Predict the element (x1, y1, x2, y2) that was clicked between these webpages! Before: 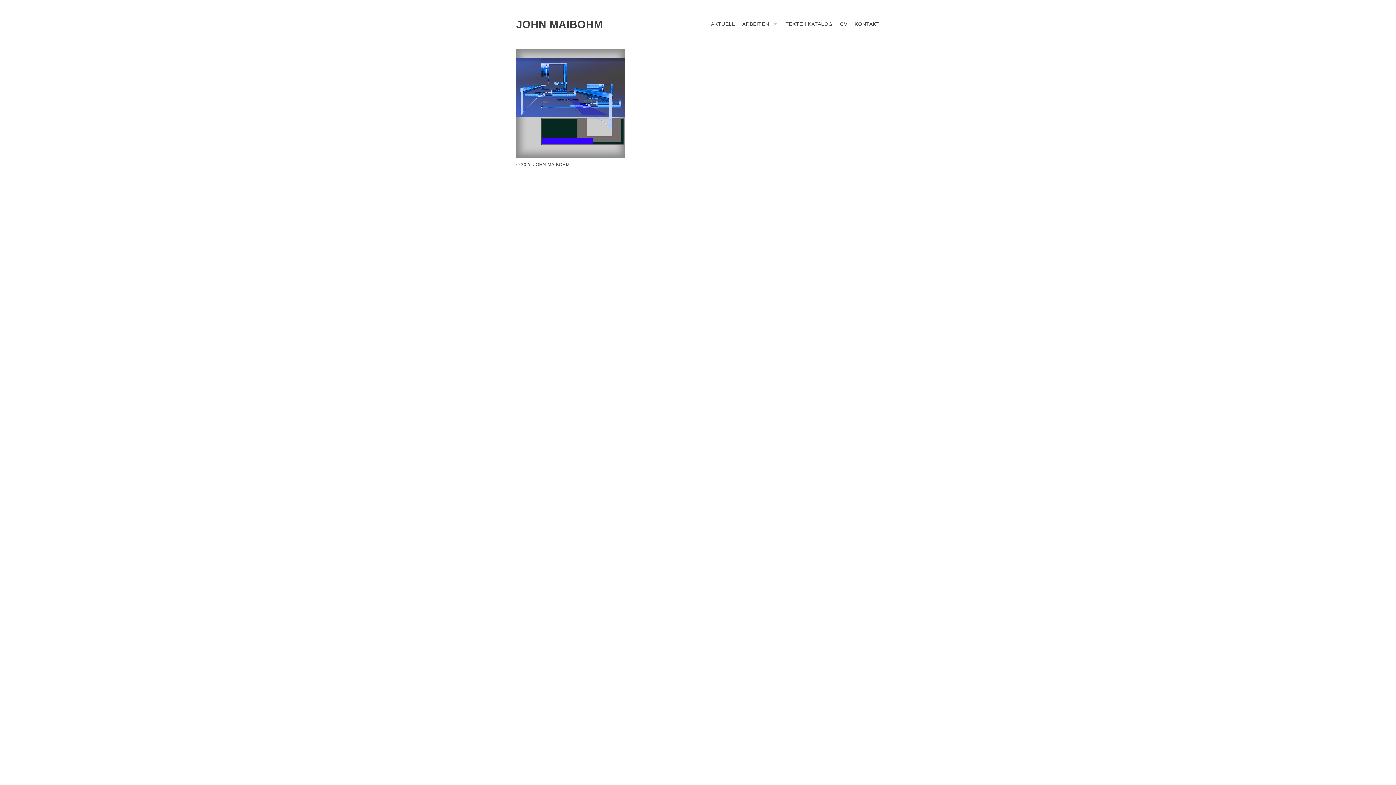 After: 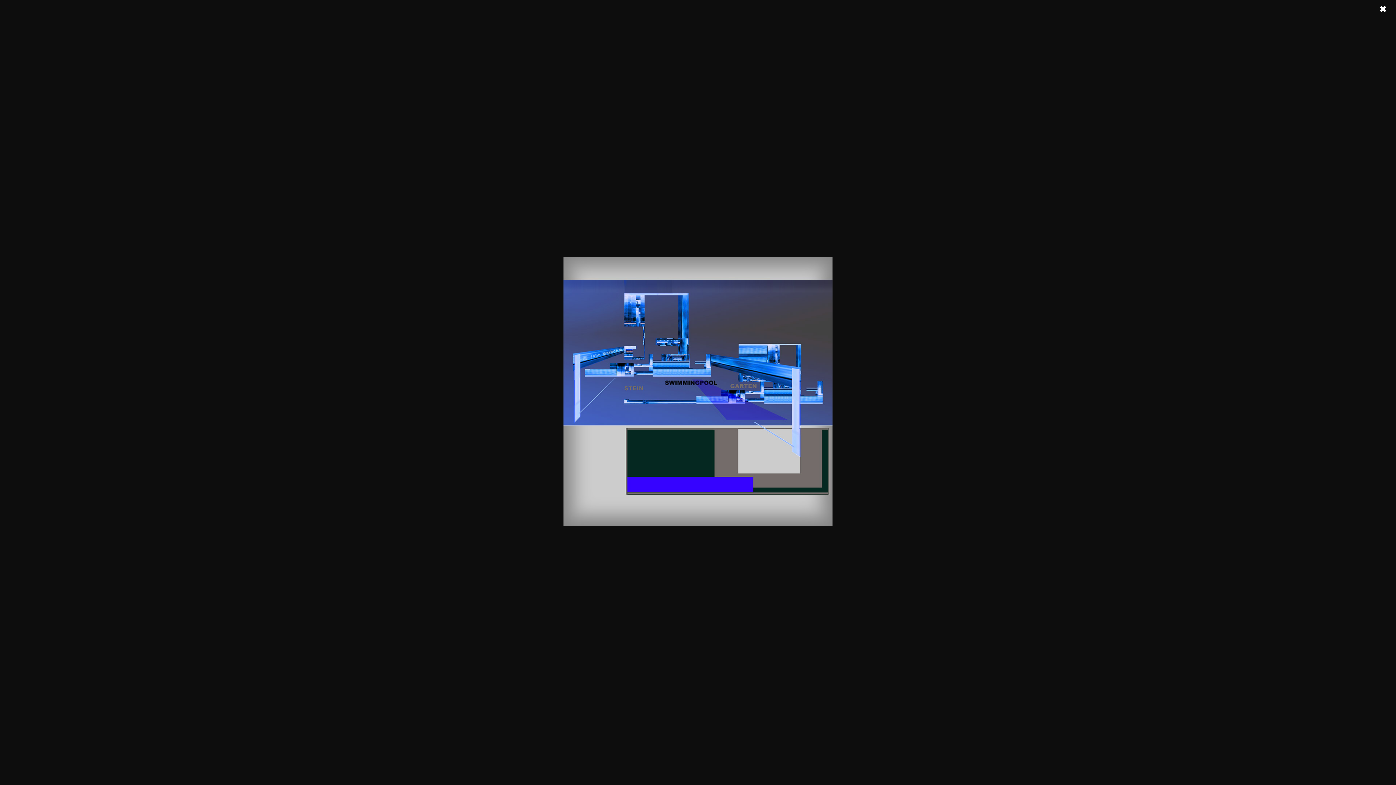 Action: bbox: (516, 48, 880, 157)